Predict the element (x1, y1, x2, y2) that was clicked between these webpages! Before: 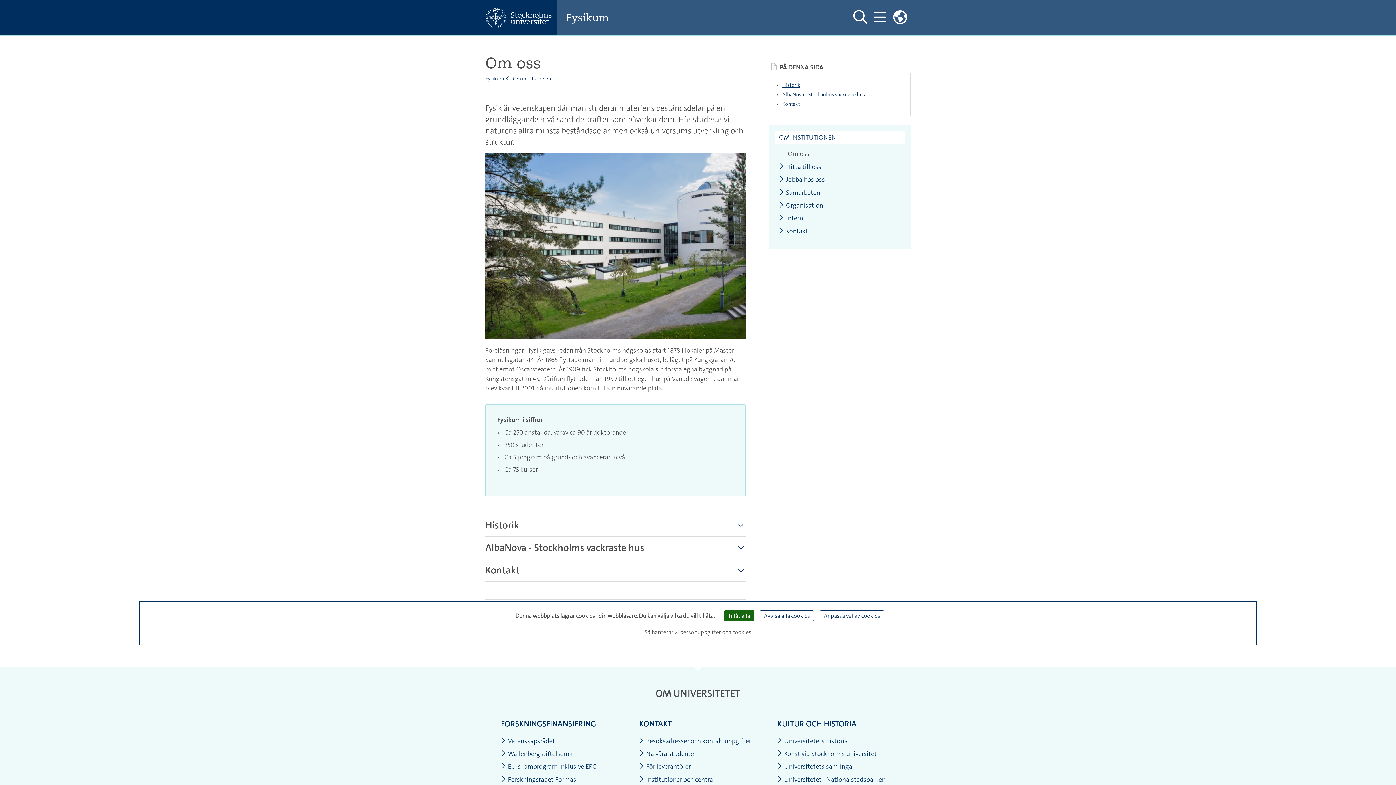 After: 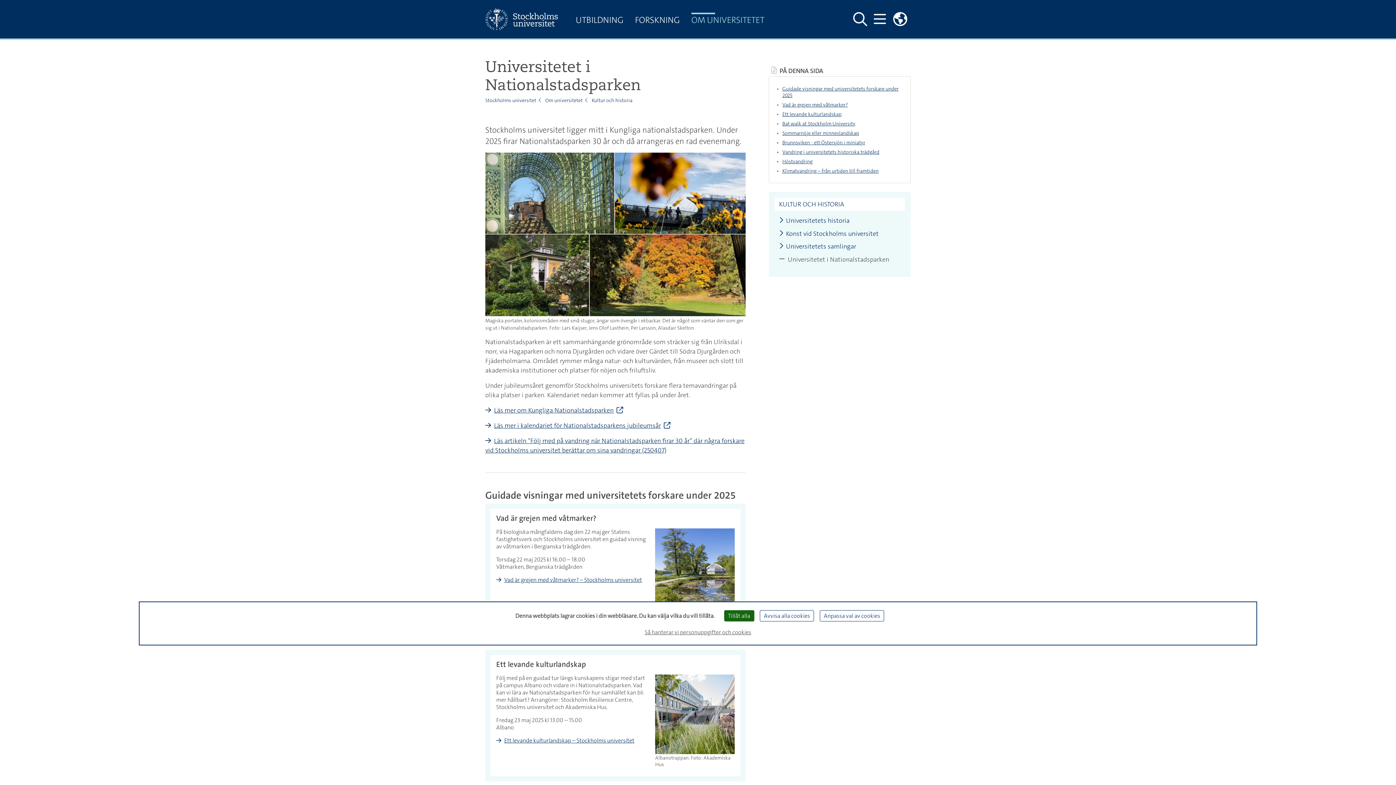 Action: bbox: (777, 776, 885, 783) label: Universitetet i Nationalstadsparken